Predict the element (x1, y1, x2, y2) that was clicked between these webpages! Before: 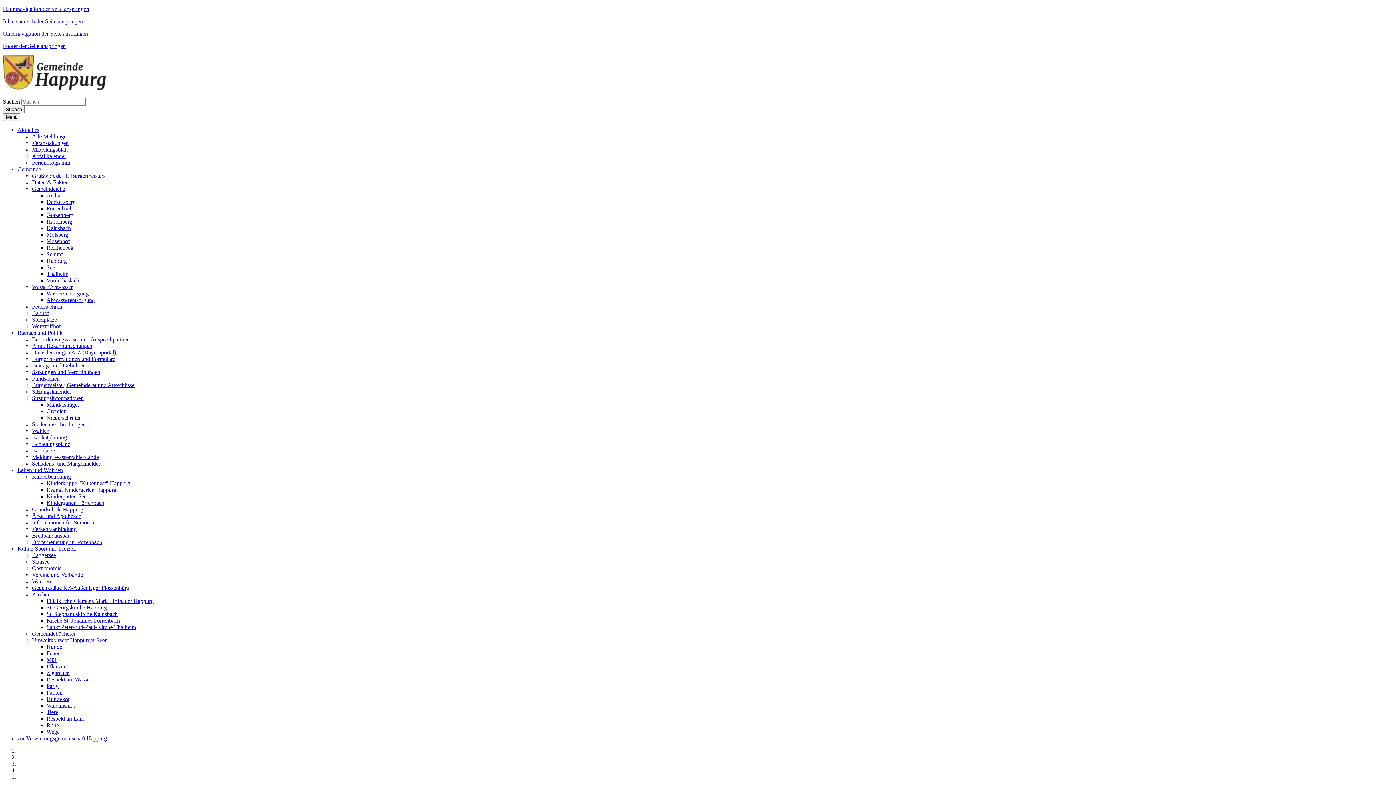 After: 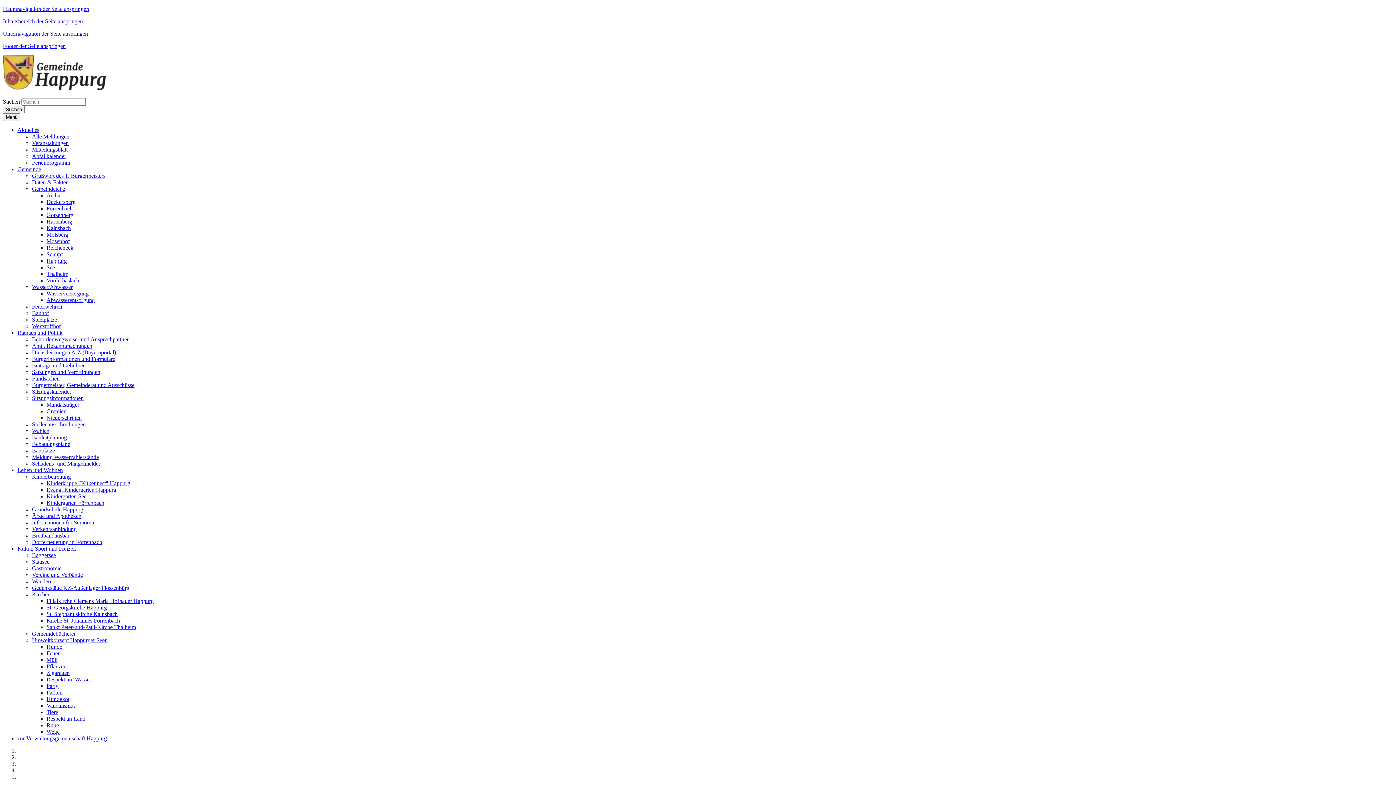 Action: label: Respekt an Land bbox: (46, 716, 85, 722)